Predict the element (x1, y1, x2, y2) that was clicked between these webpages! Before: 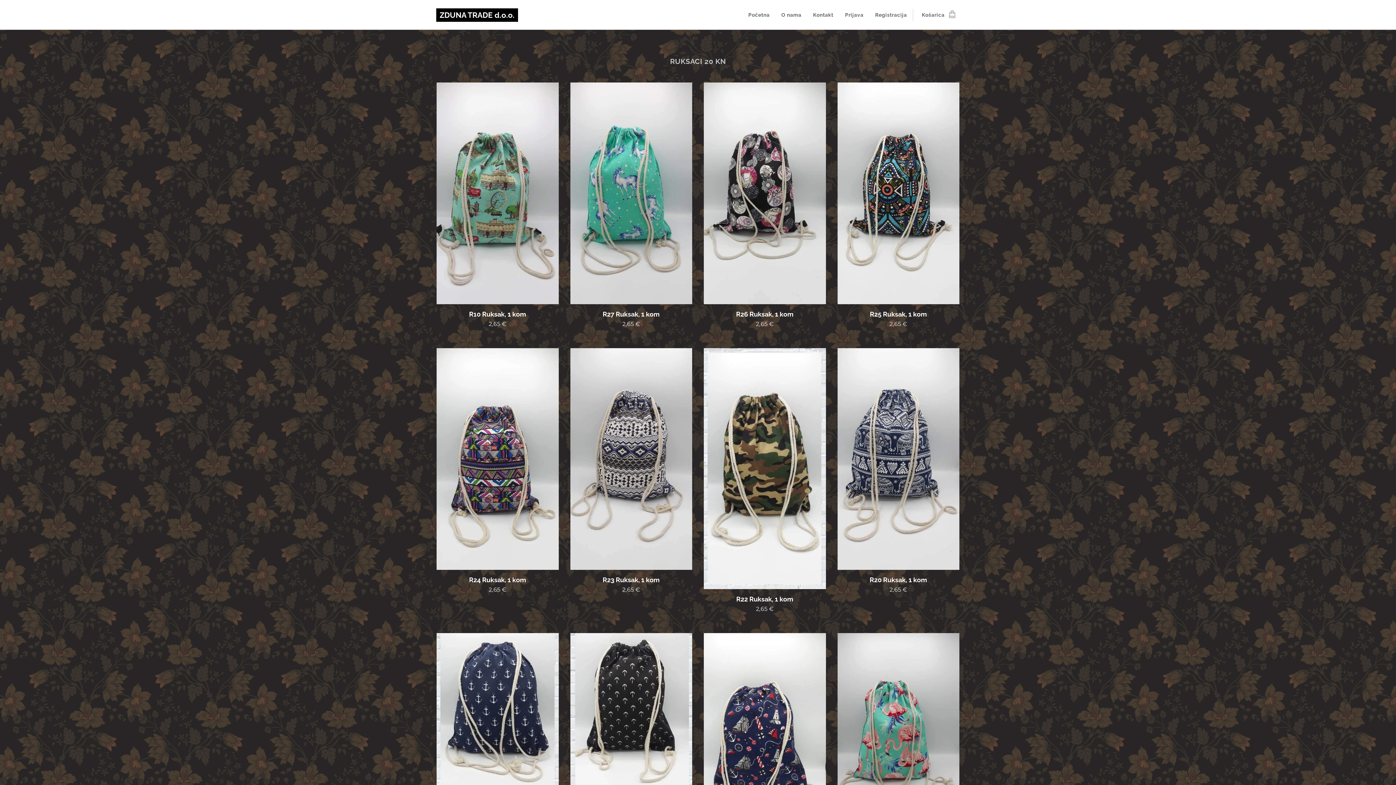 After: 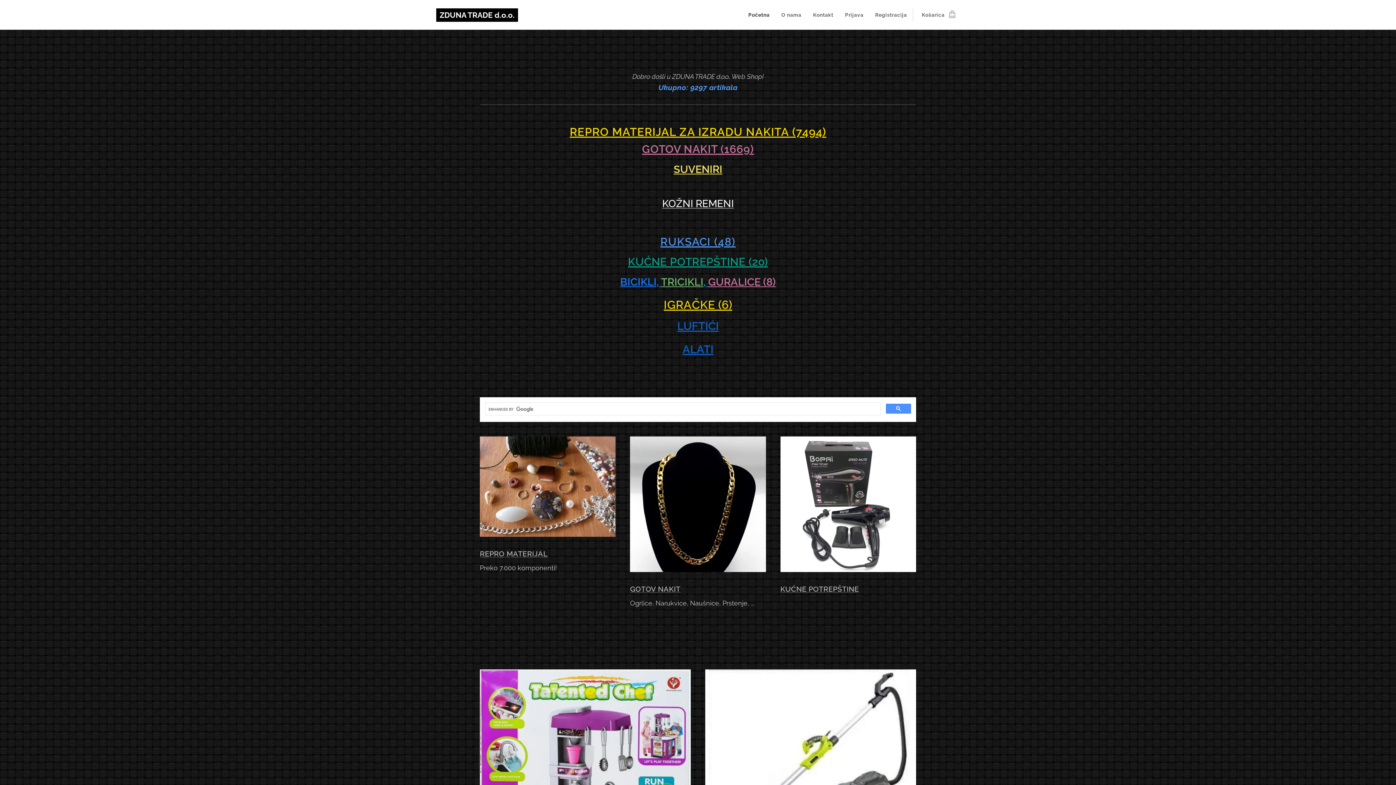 Action: bbox: (746, 5, 775, 24) label: Početna